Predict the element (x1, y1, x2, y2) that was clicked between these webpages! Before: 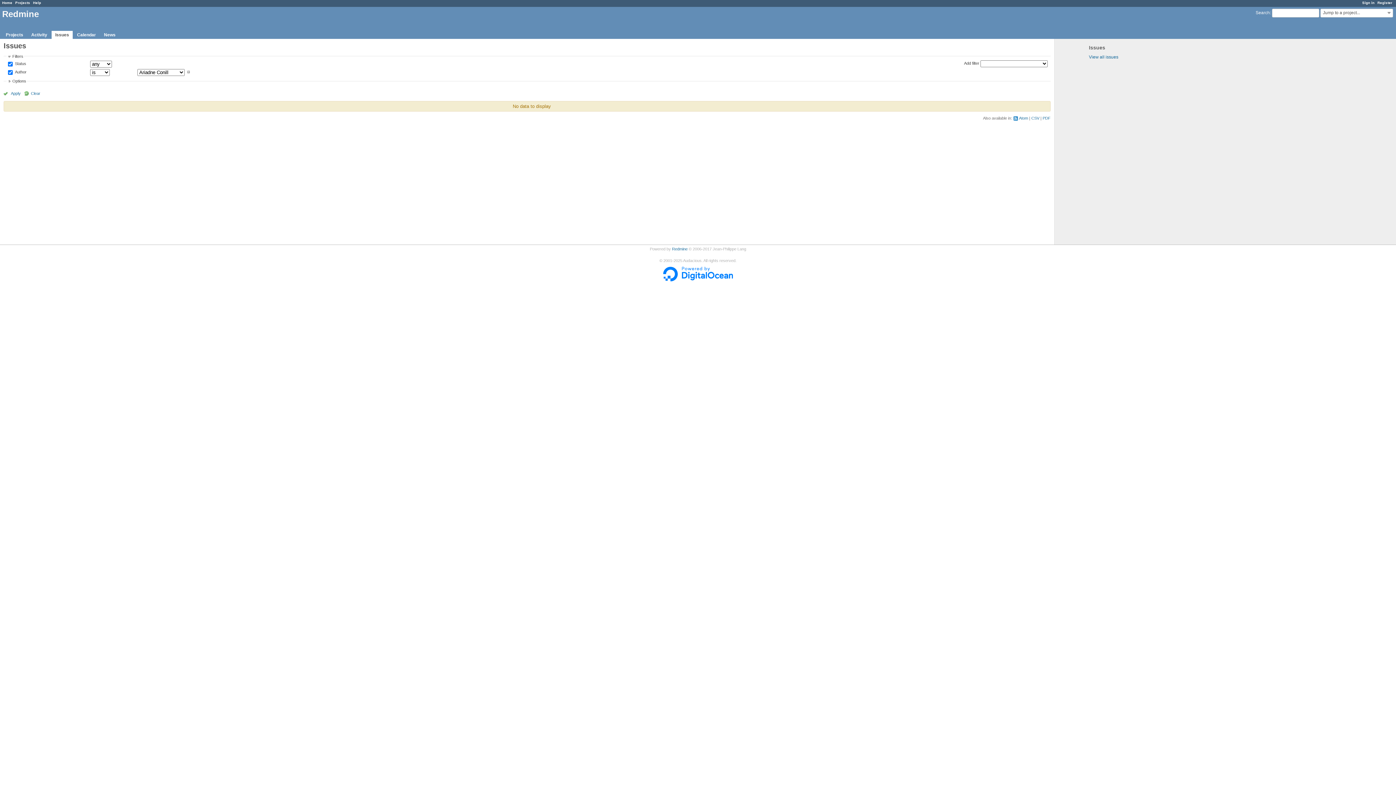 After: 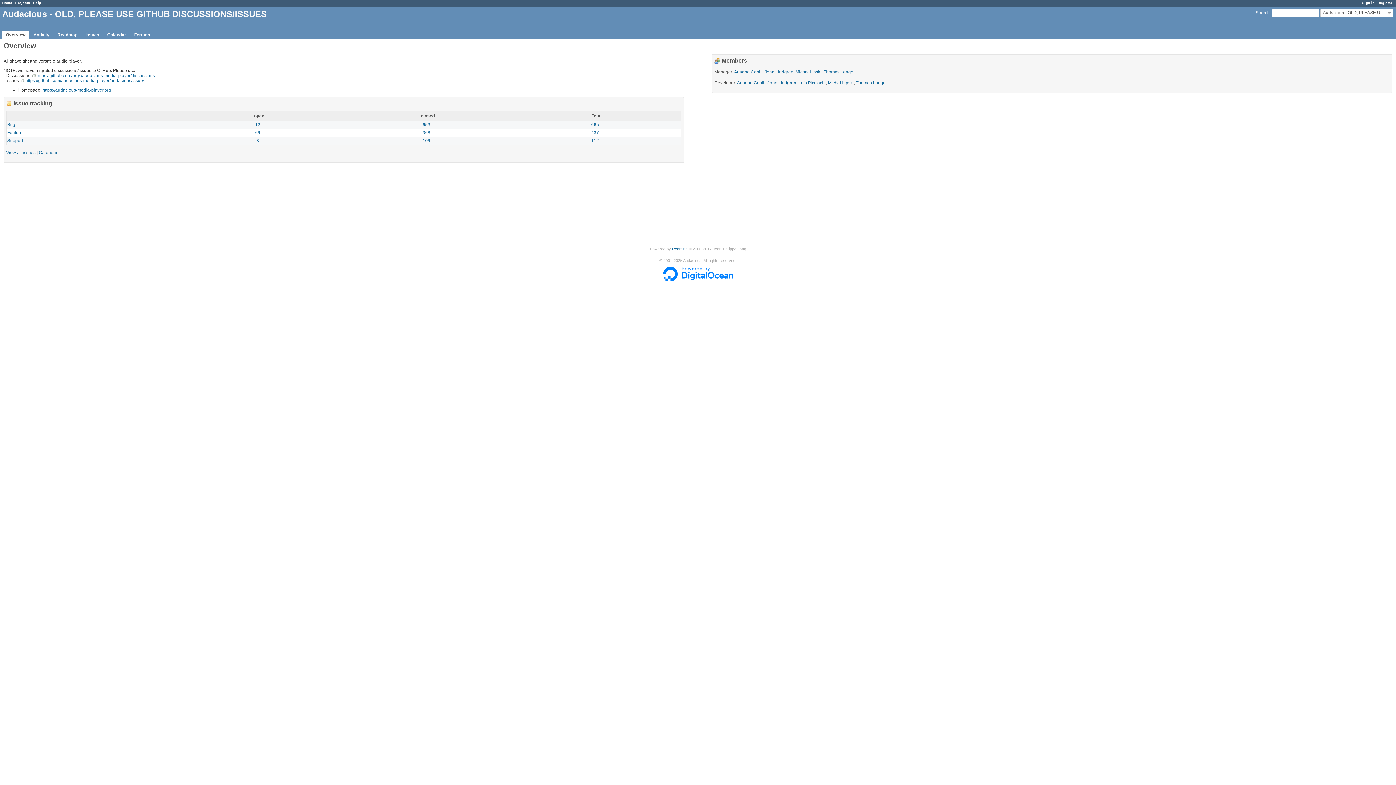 Action: label: Home bbox: (2, 0, 12, 4)